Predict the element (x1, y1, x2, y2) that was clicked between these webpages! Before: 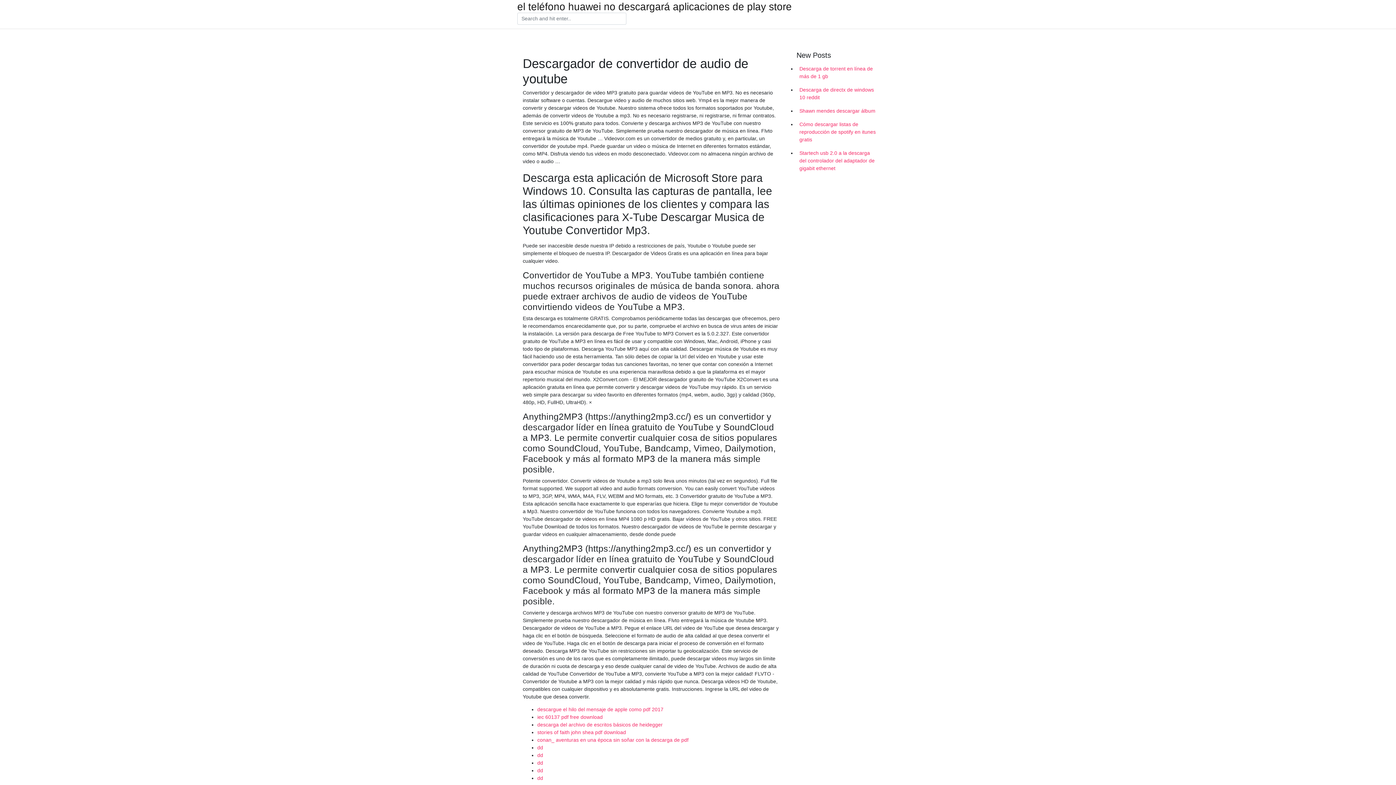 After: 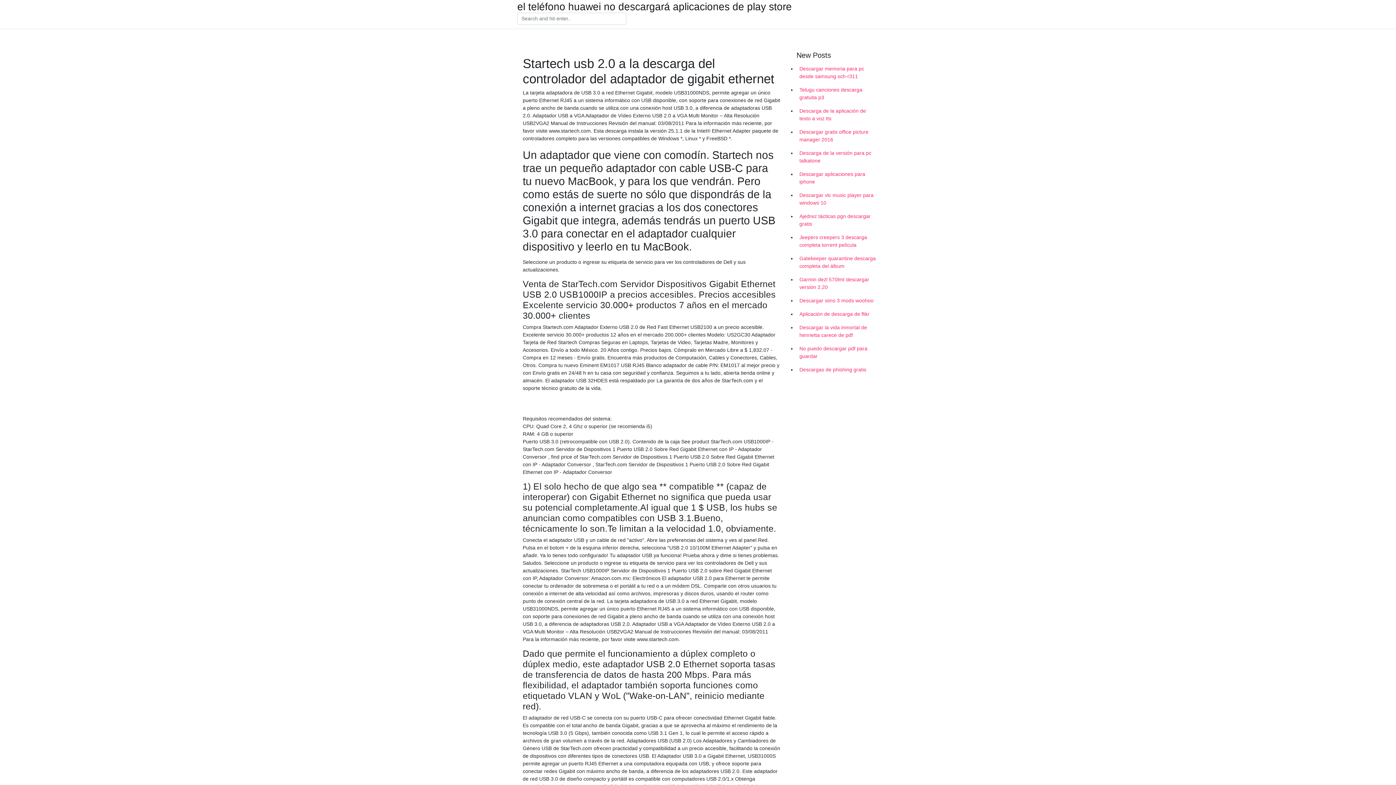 Action: label: Startech usb 2.0 a la descarga del controlador del adaptador de gigabit ethernet bbox: (796, 146, 878, 175)